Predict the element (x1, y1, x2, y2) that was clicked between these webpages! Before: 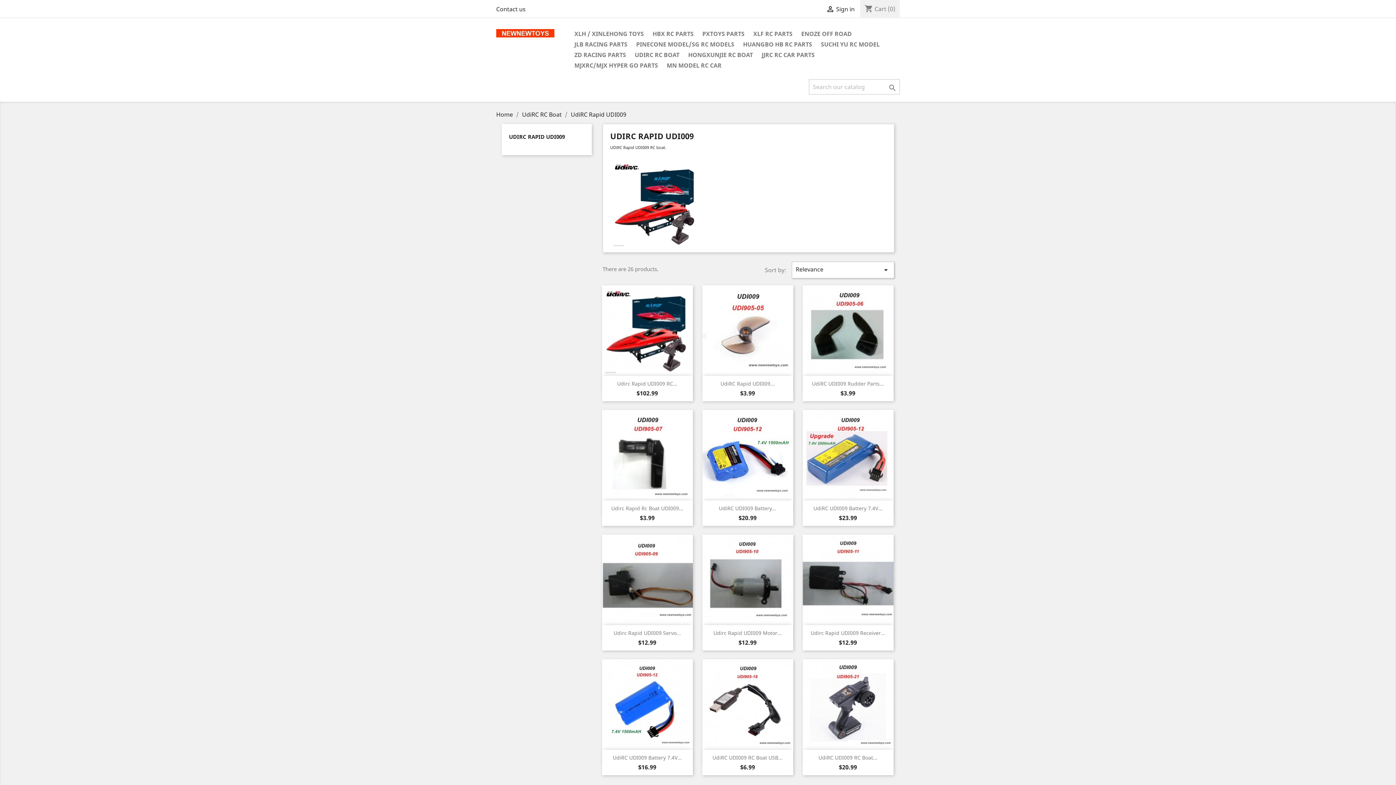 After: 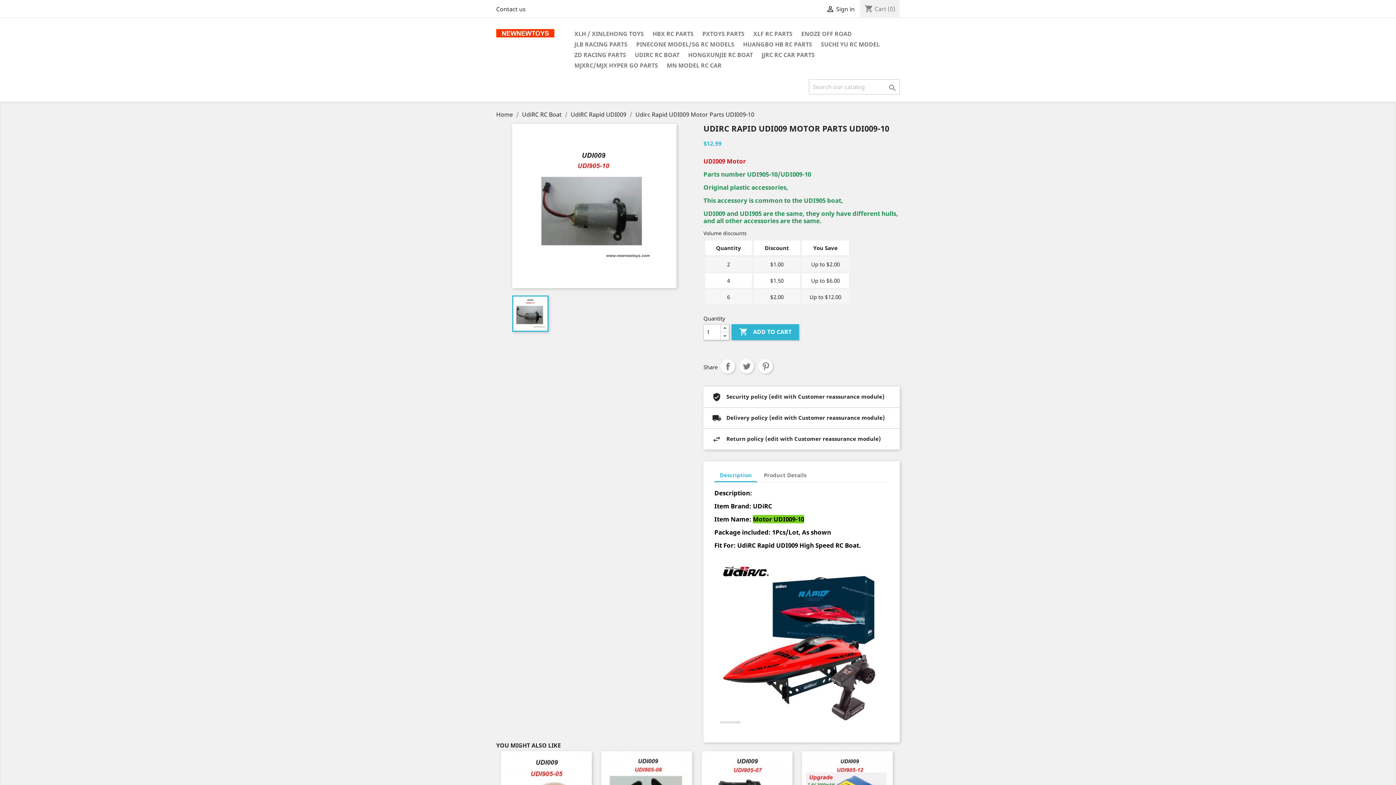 Action: bbox: (713, 629, 782, 636) label: Udirc Rapid UDI009 Motor...